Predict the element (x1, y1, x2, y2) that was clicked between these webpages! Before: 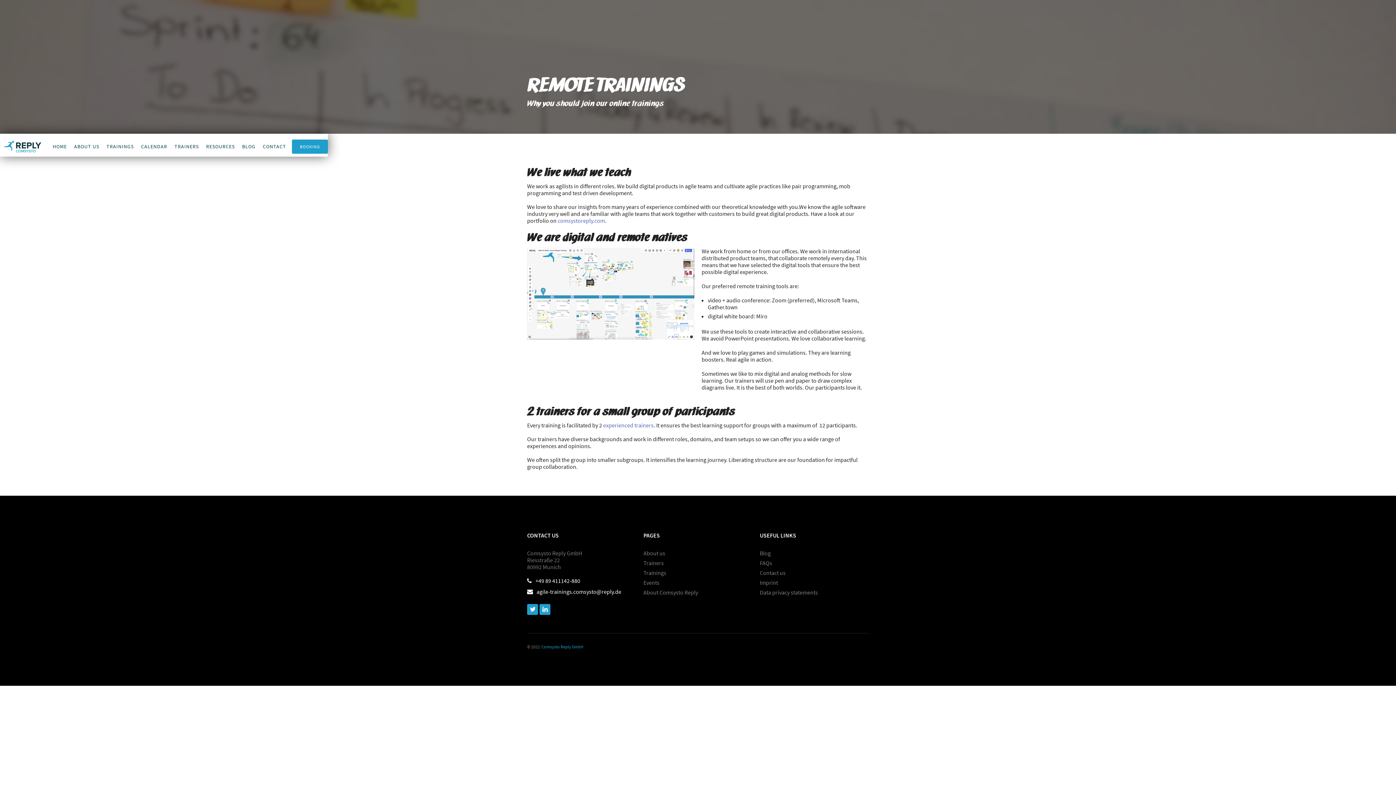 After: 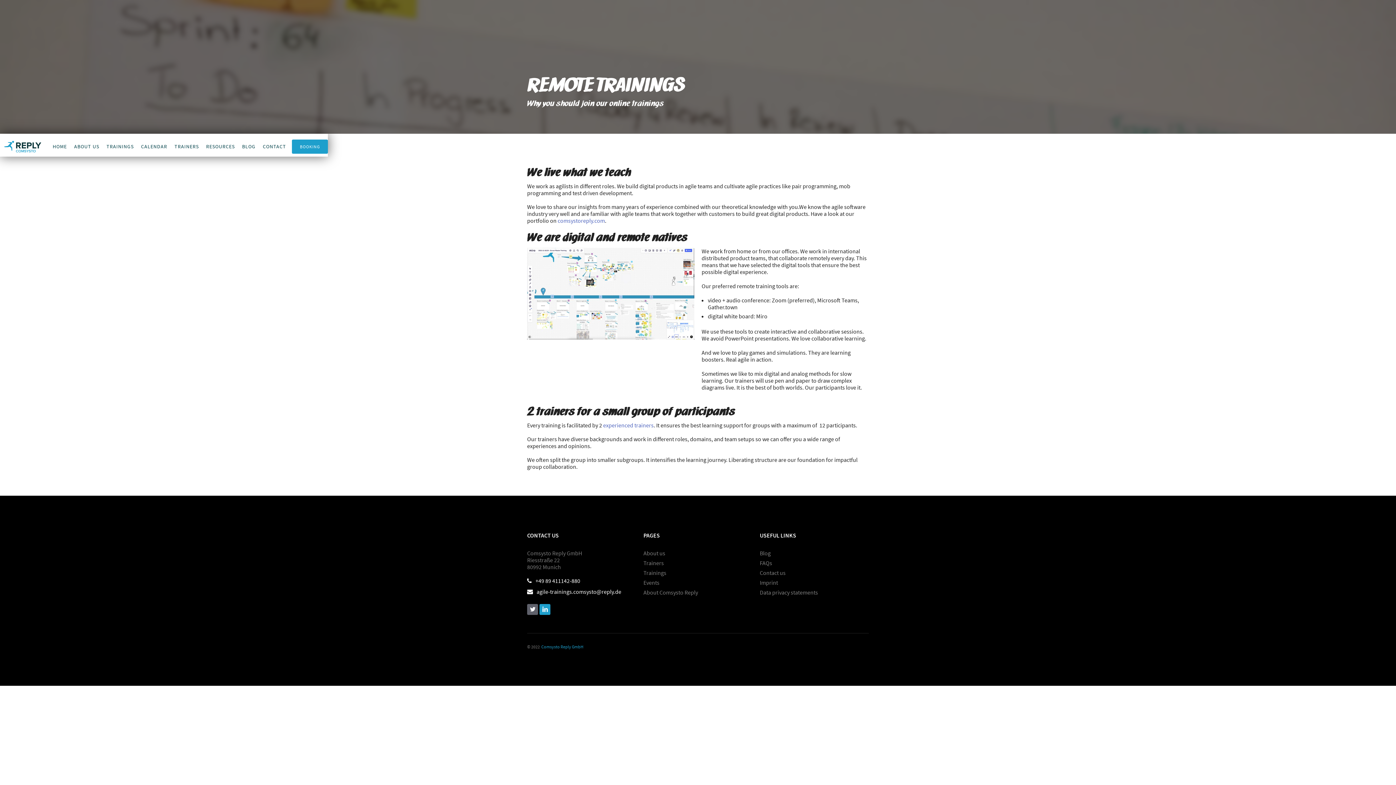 Action: bbox: (527, 604, 538, 615)